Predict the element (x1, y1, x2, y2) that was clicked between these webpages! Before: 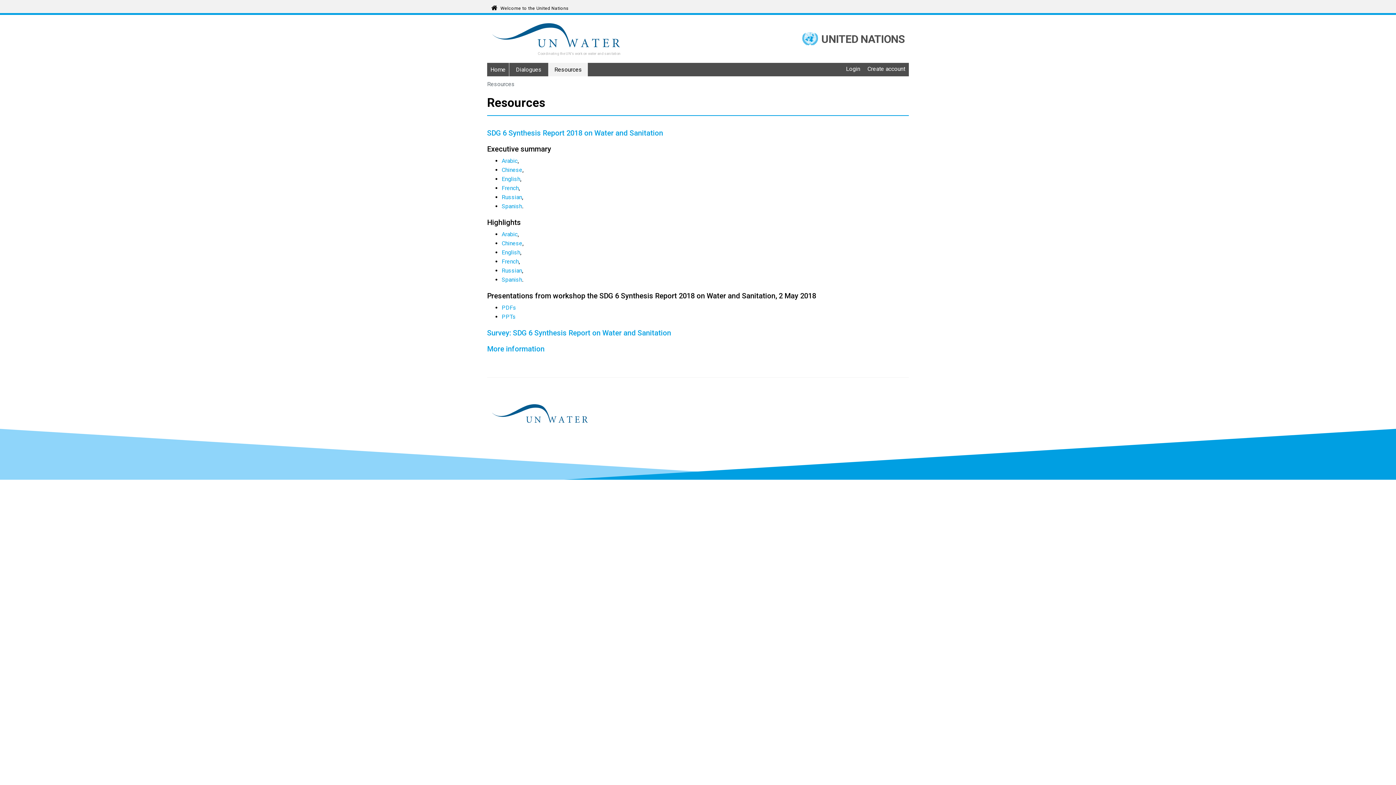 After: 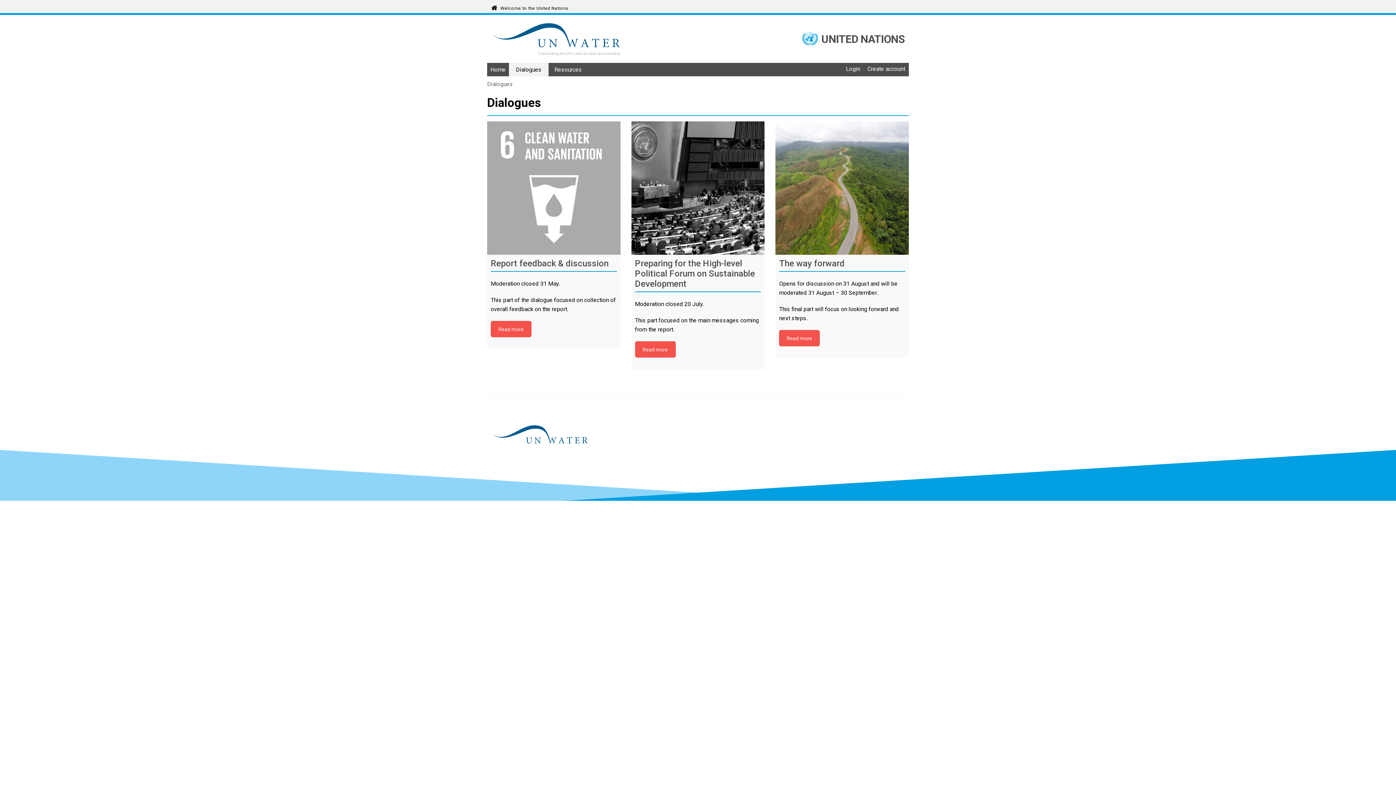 Action: label: Dialogues bbox: (509, 63, 548, 76)